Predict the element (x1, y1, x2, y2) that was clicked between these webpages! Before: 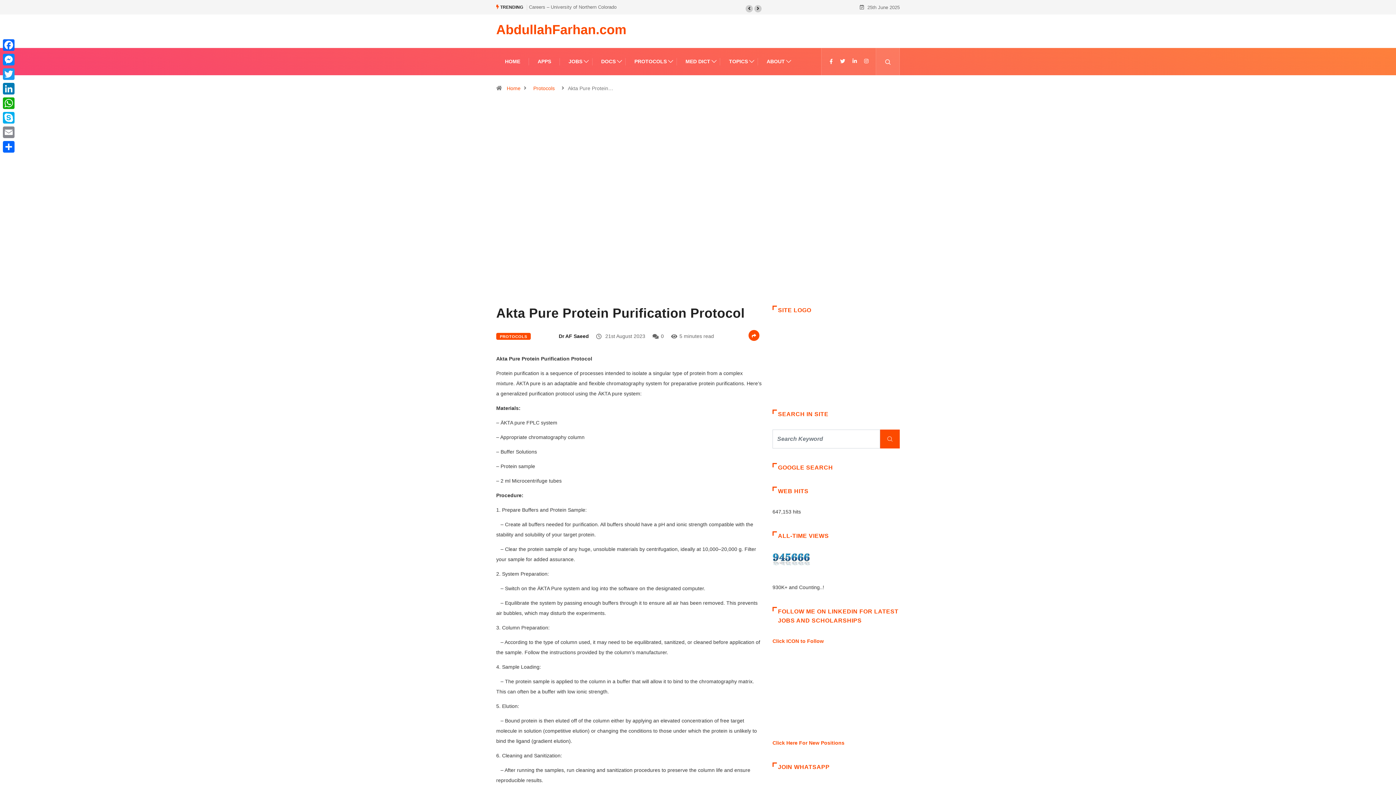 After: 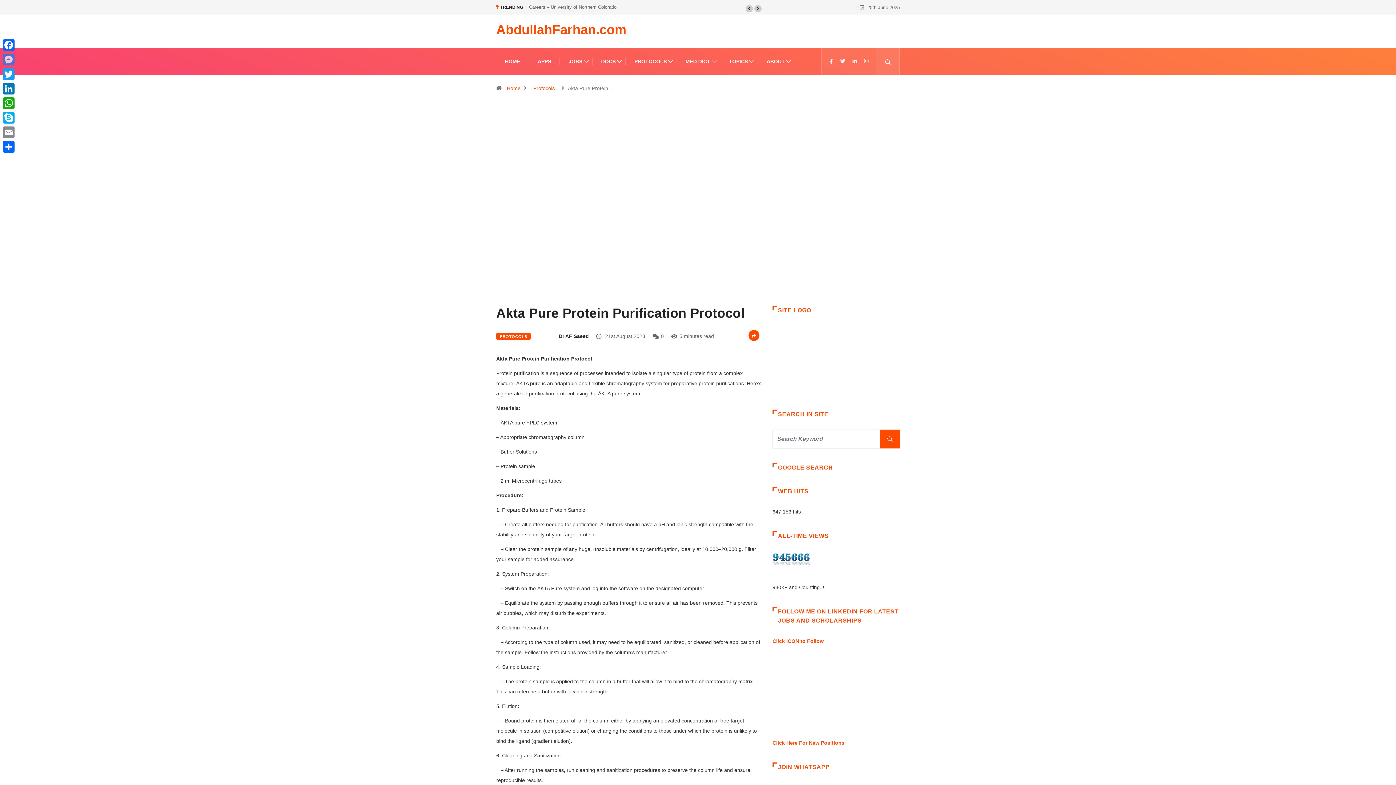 Action: label: Messenger bbox: (1, 52, 16, 66)